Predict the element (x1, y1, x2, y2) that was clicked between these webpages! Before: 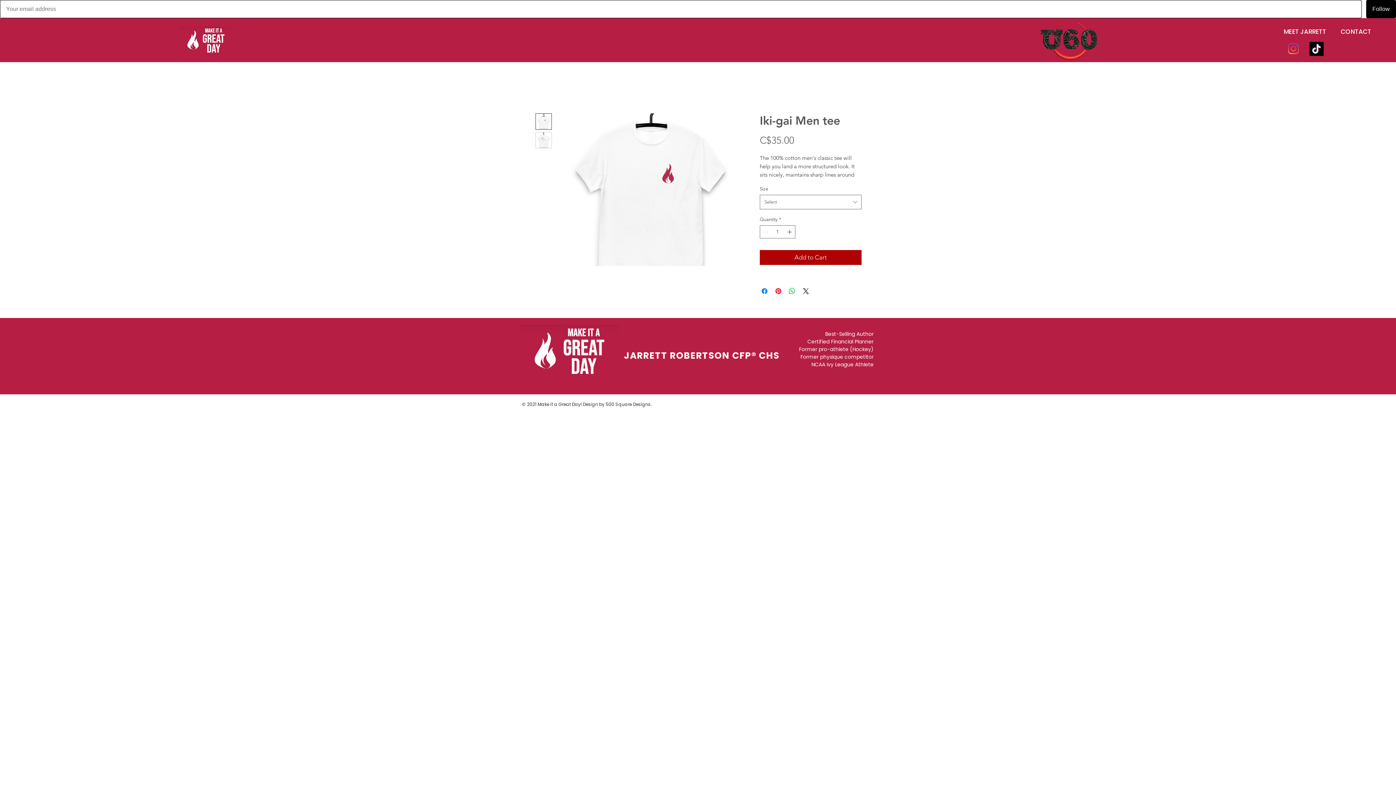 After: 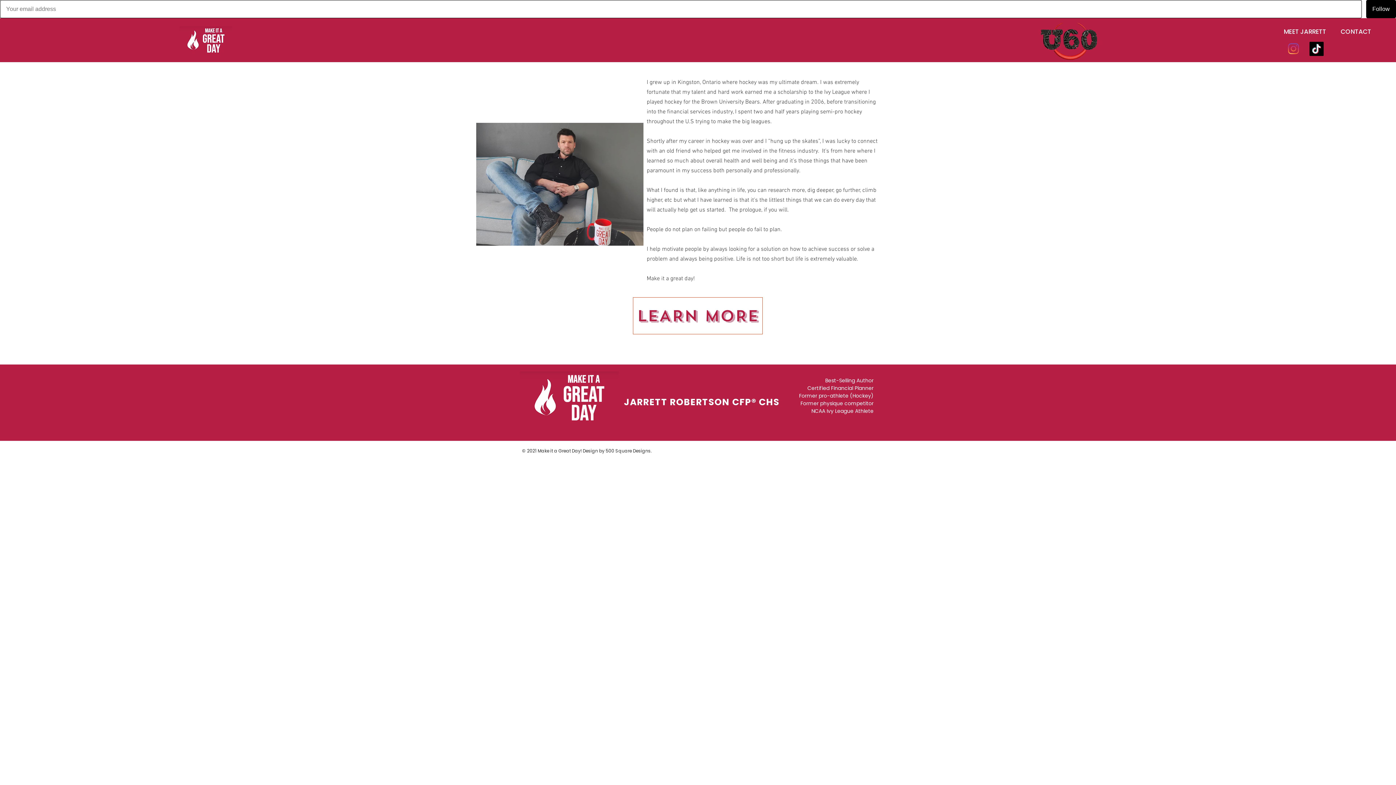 Action: bbox: (1274, 24, 1332, 38) label: MEET JARRETT